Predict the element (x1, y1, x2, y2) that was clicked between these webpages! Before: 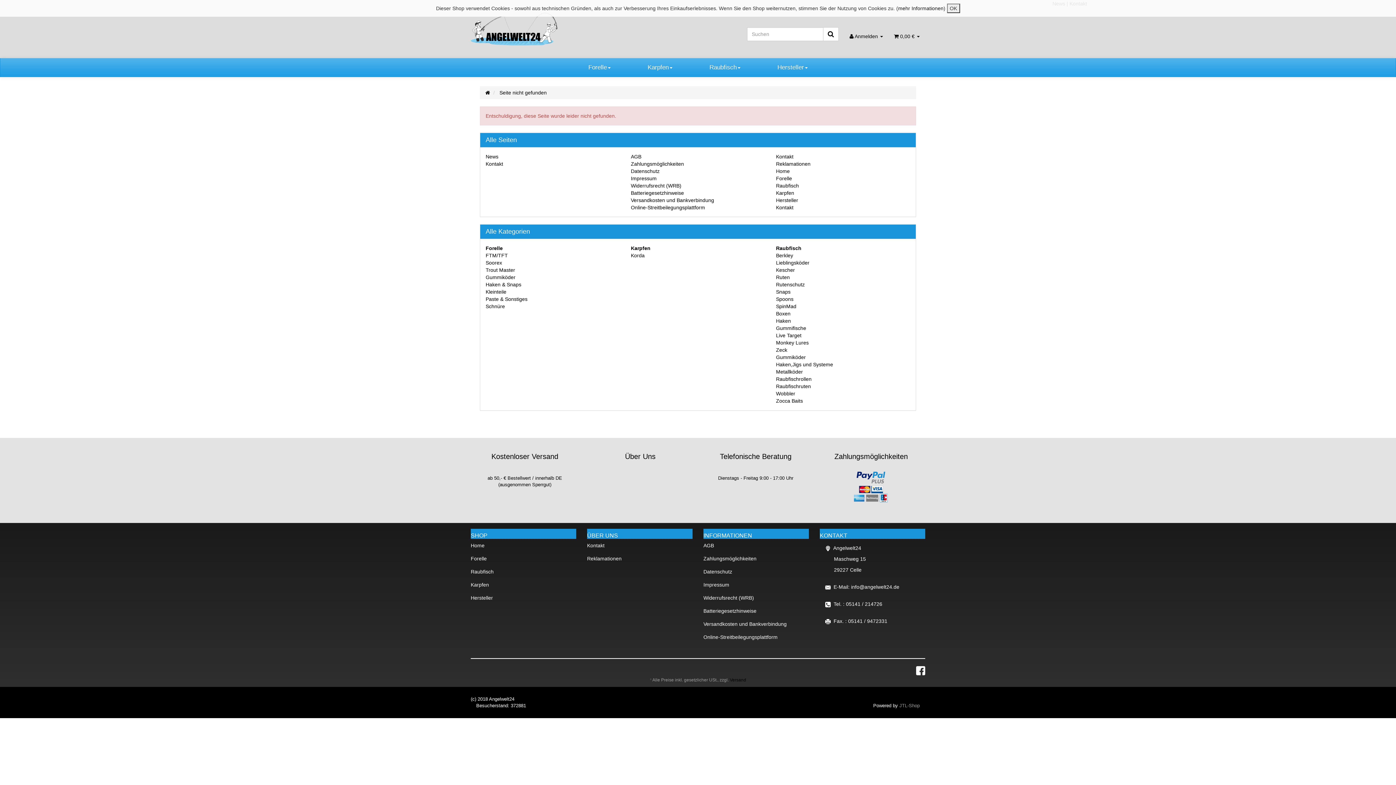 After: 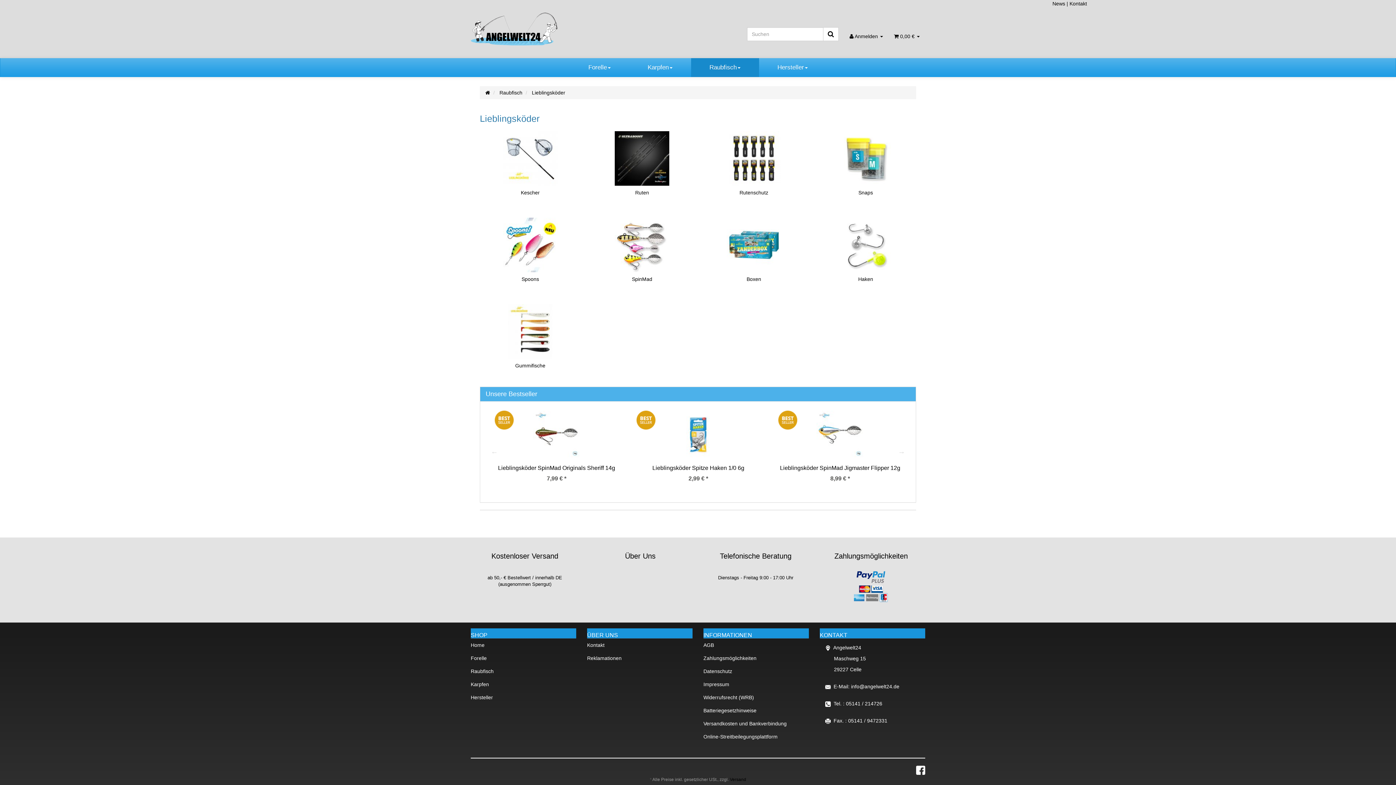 Action: label: Lieblingsköder bbox: (776, 260, 809, 265)